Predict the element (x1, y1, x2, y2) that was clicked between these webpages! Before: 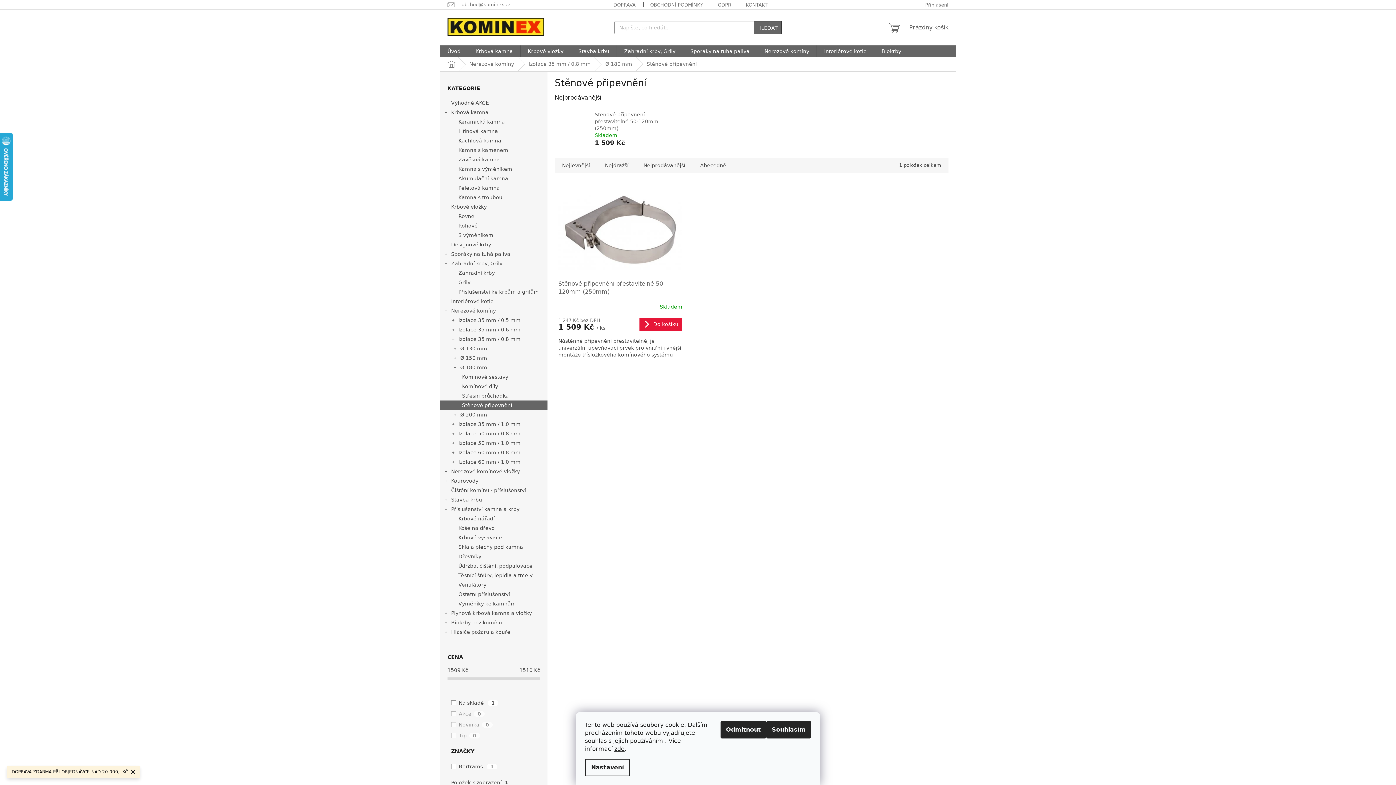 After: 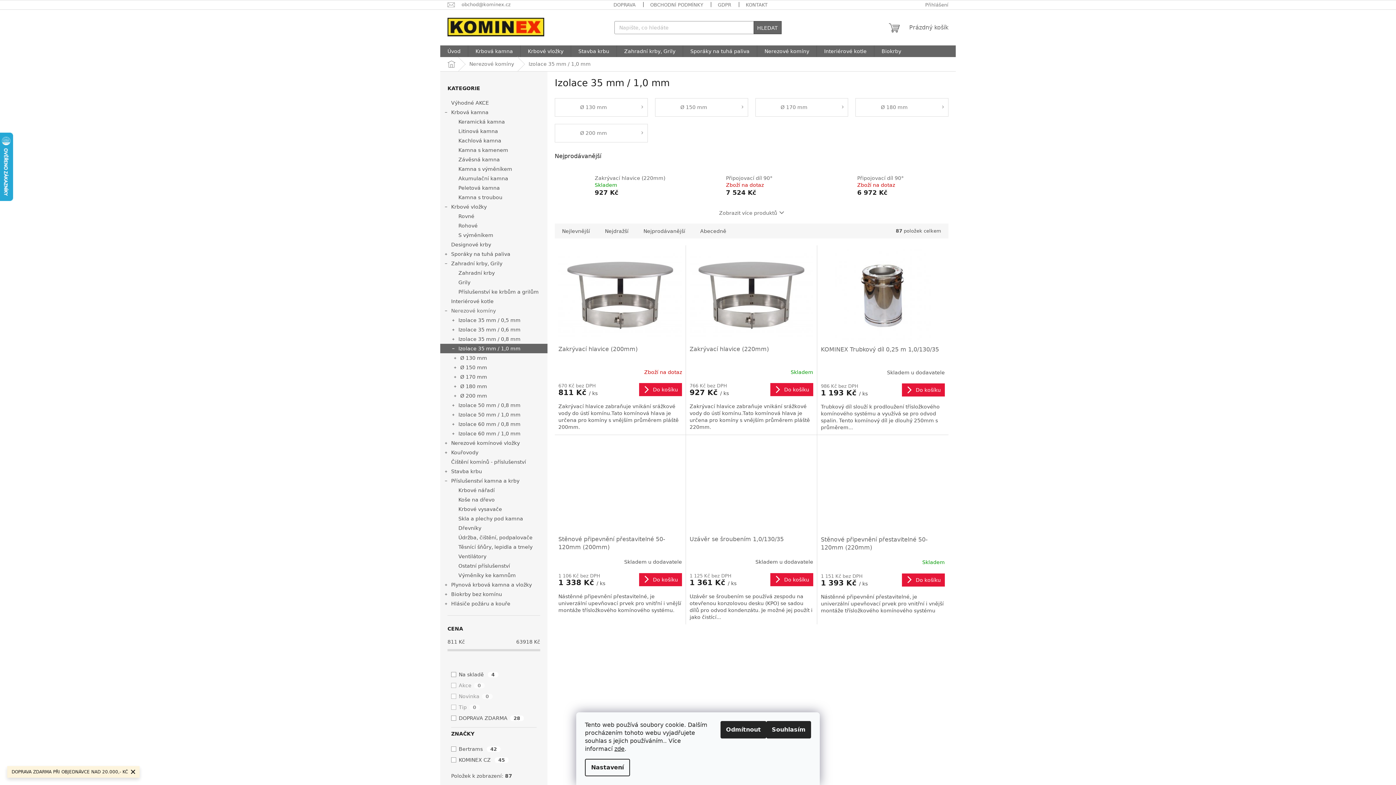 Action: label: Izolace 35 mm / 1,0 mm
  bbox: (440, 419, 547, 429)